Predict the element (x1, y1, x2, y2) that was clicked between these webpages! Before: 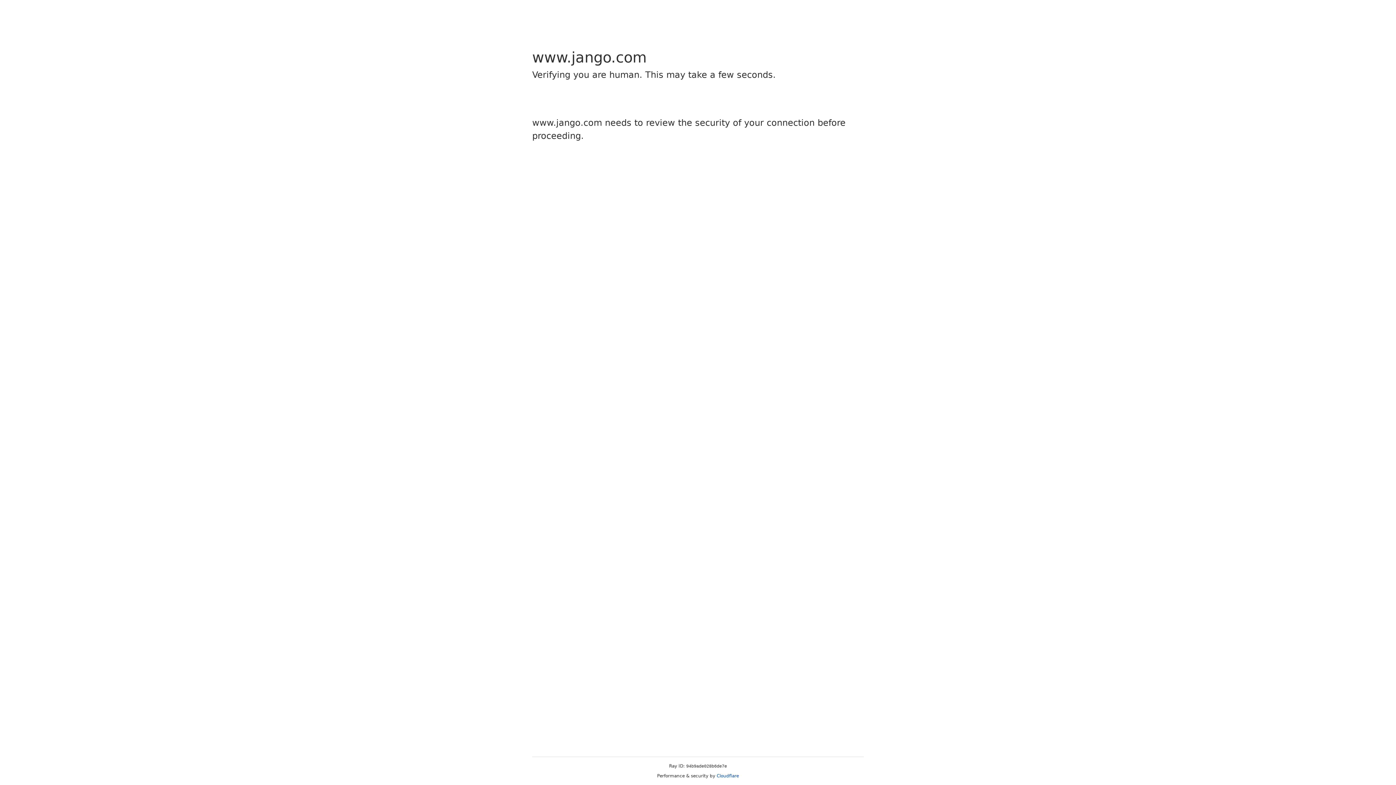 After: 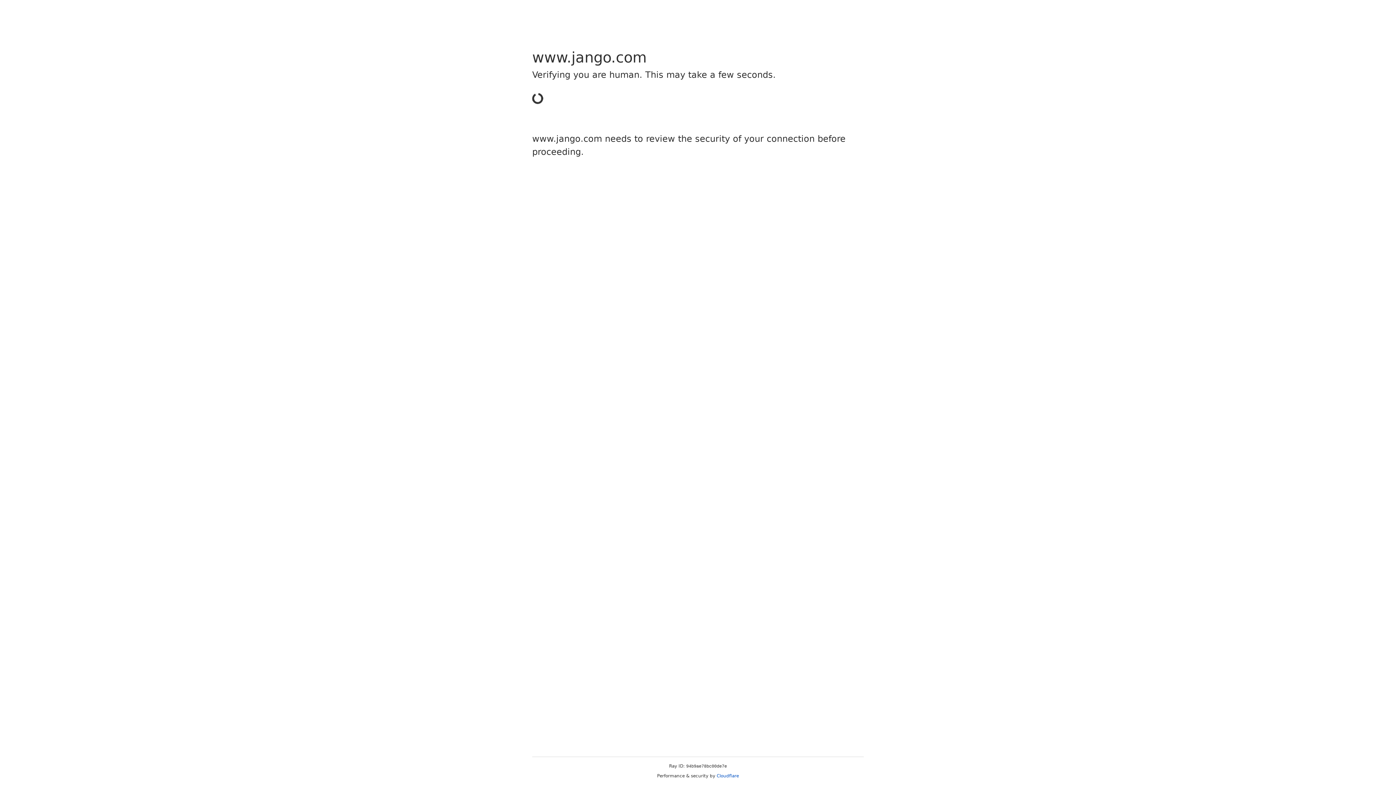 Action: bbox: (716, 773, 739, 778) label: Cloudflare